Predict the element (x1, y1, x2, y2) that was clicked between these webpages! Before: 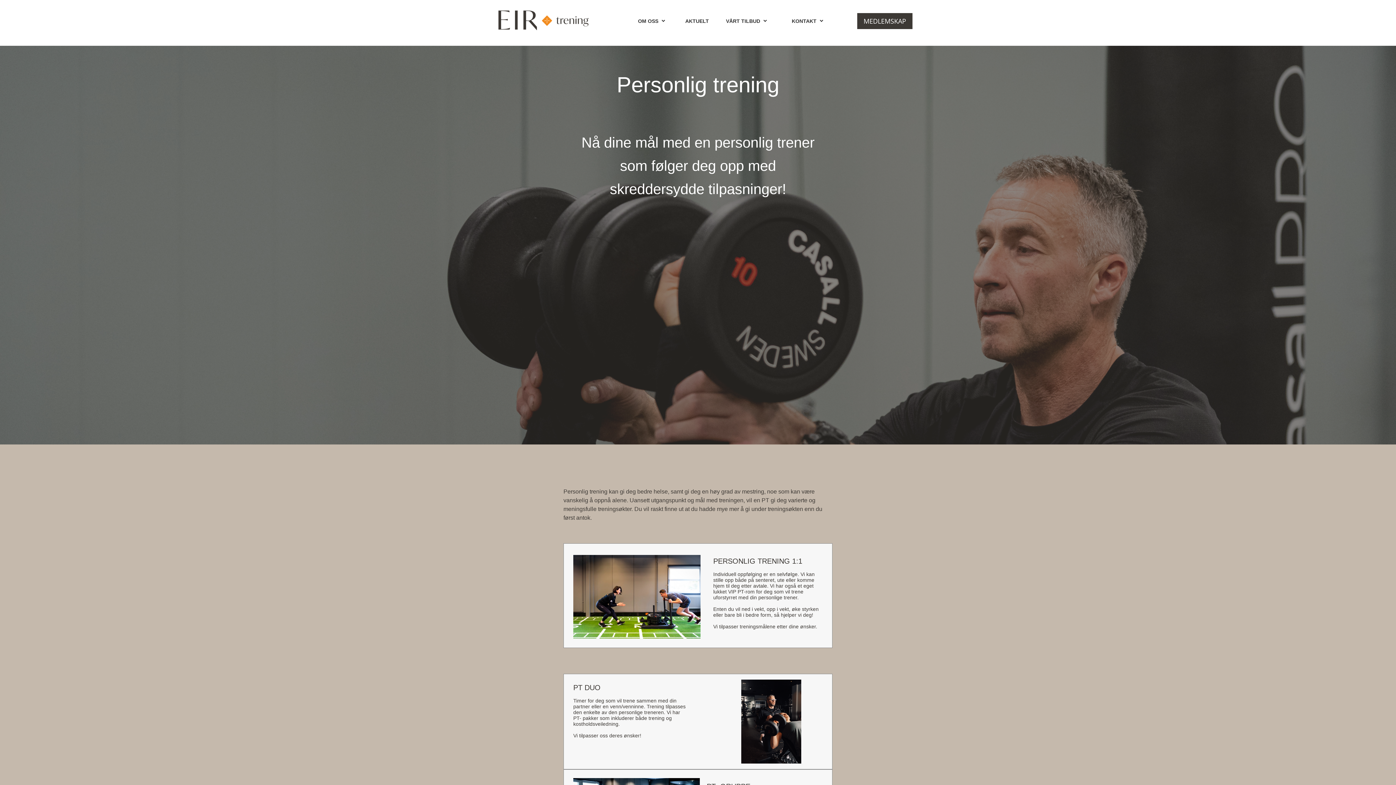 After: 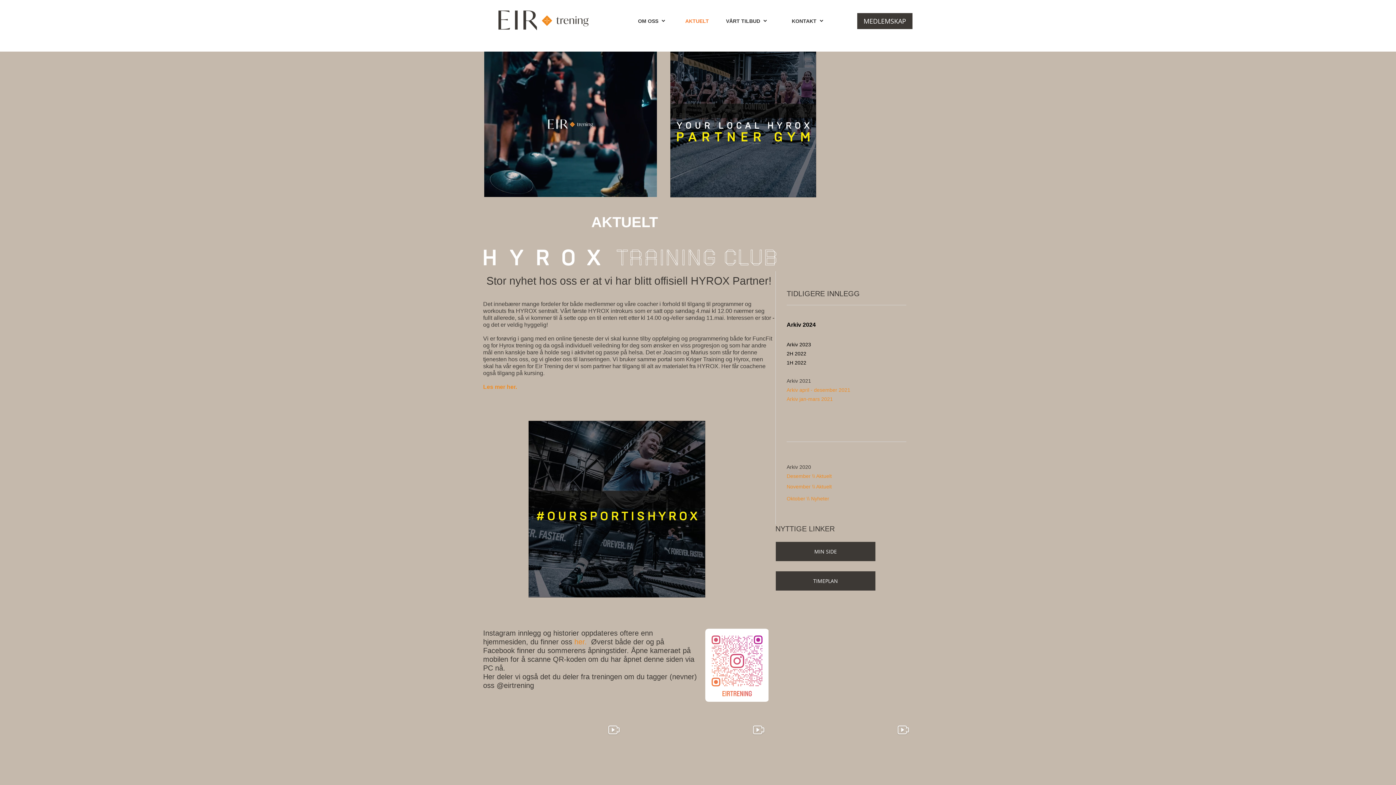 Action: bbox: (685, 14, 719, 25) label: AKTUELT